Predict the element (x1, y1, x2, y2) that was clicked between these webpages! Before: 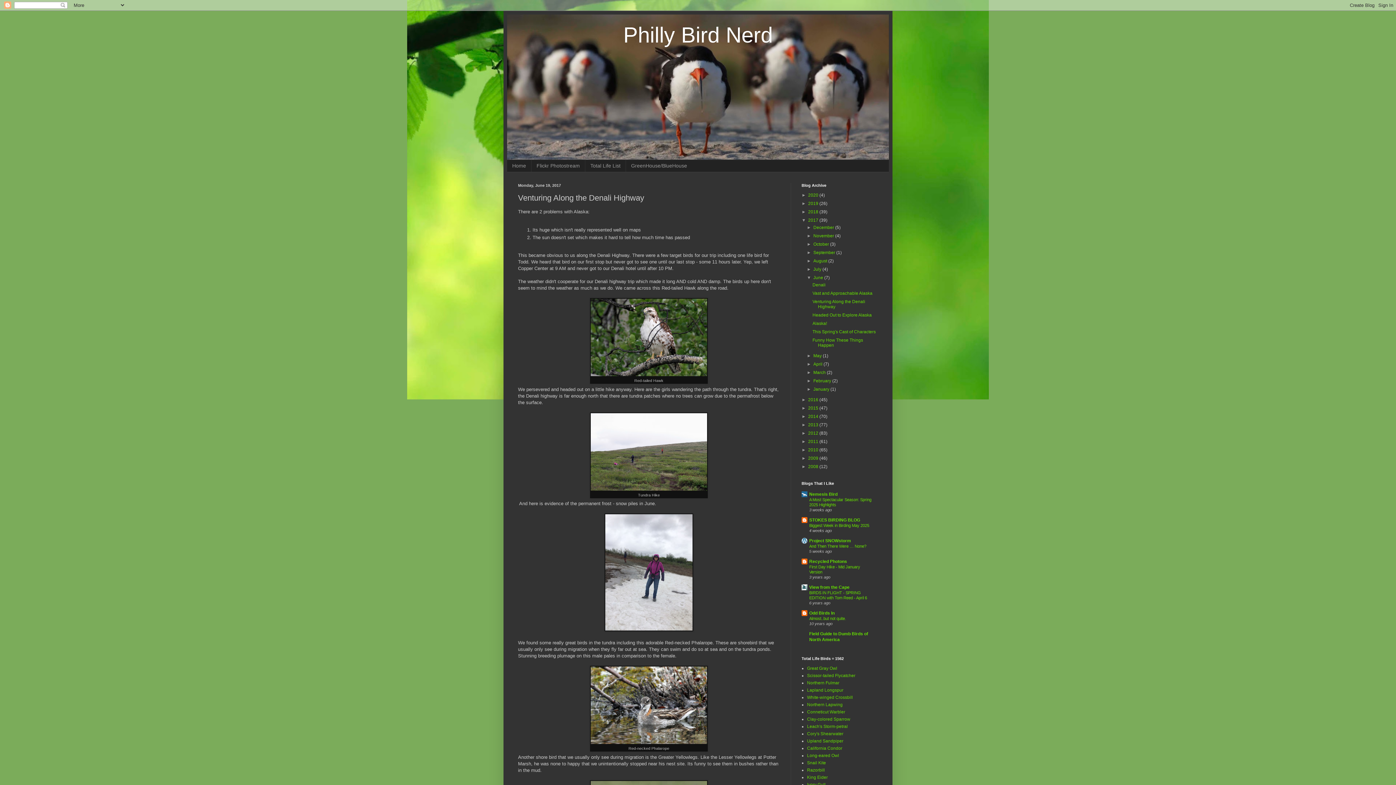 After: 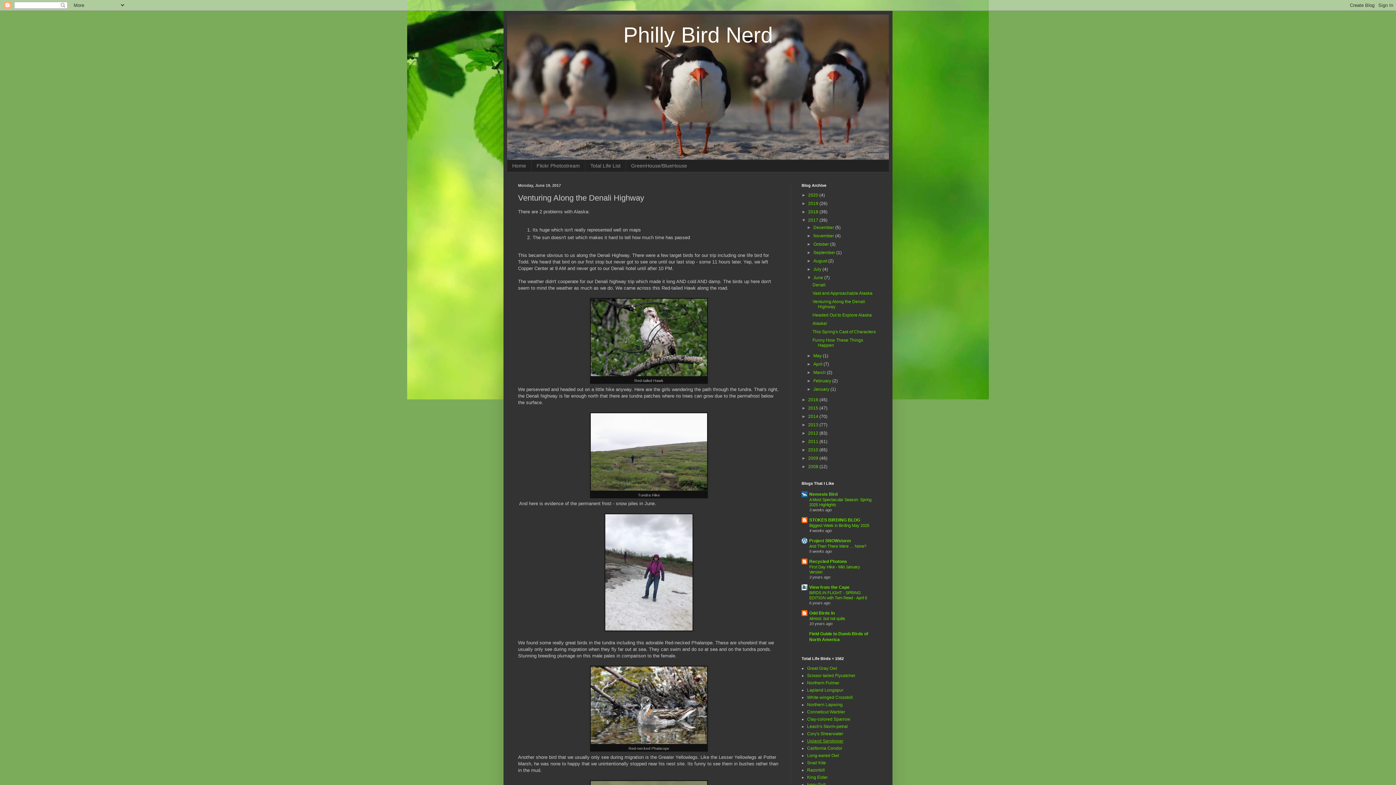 Action: bbox: (807, 738, 843, 743) label: Upland Sandpiper